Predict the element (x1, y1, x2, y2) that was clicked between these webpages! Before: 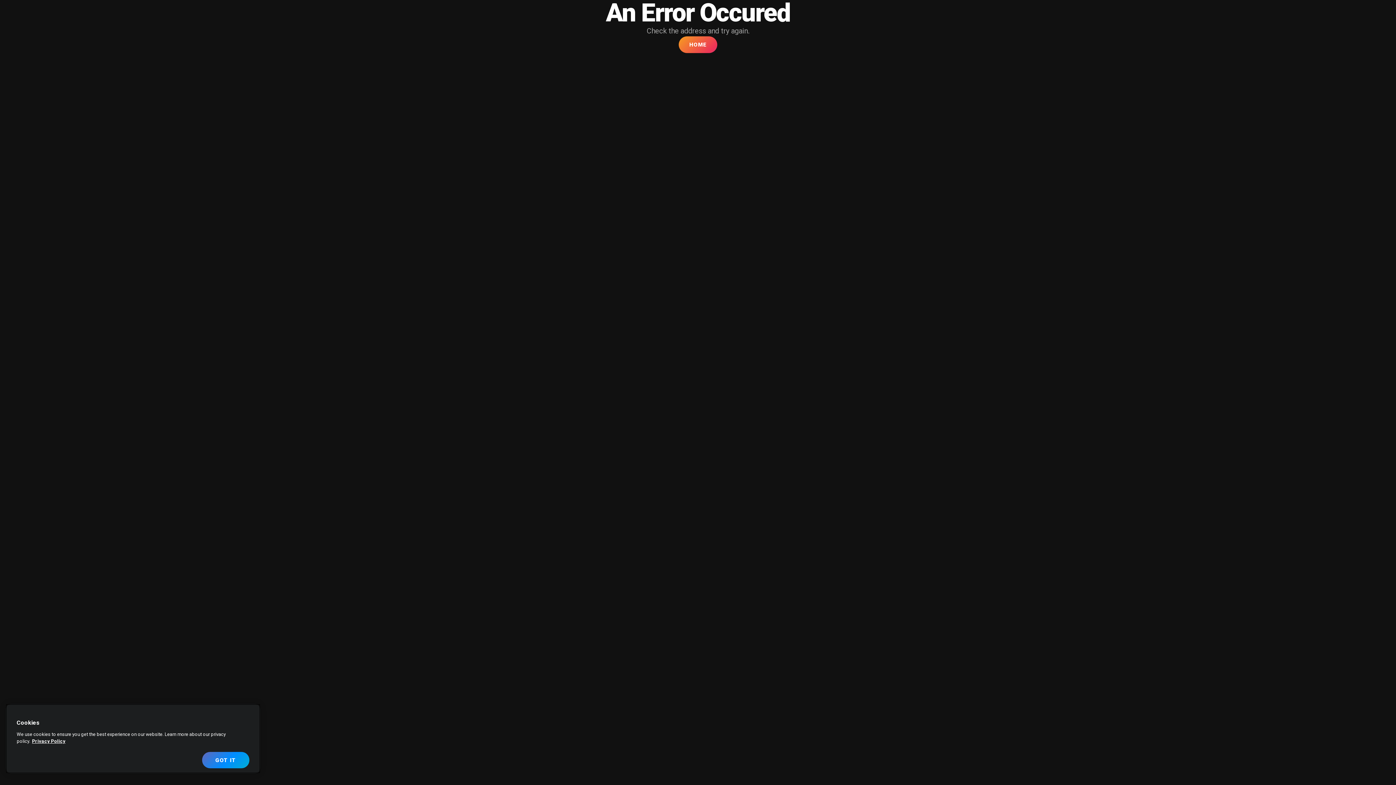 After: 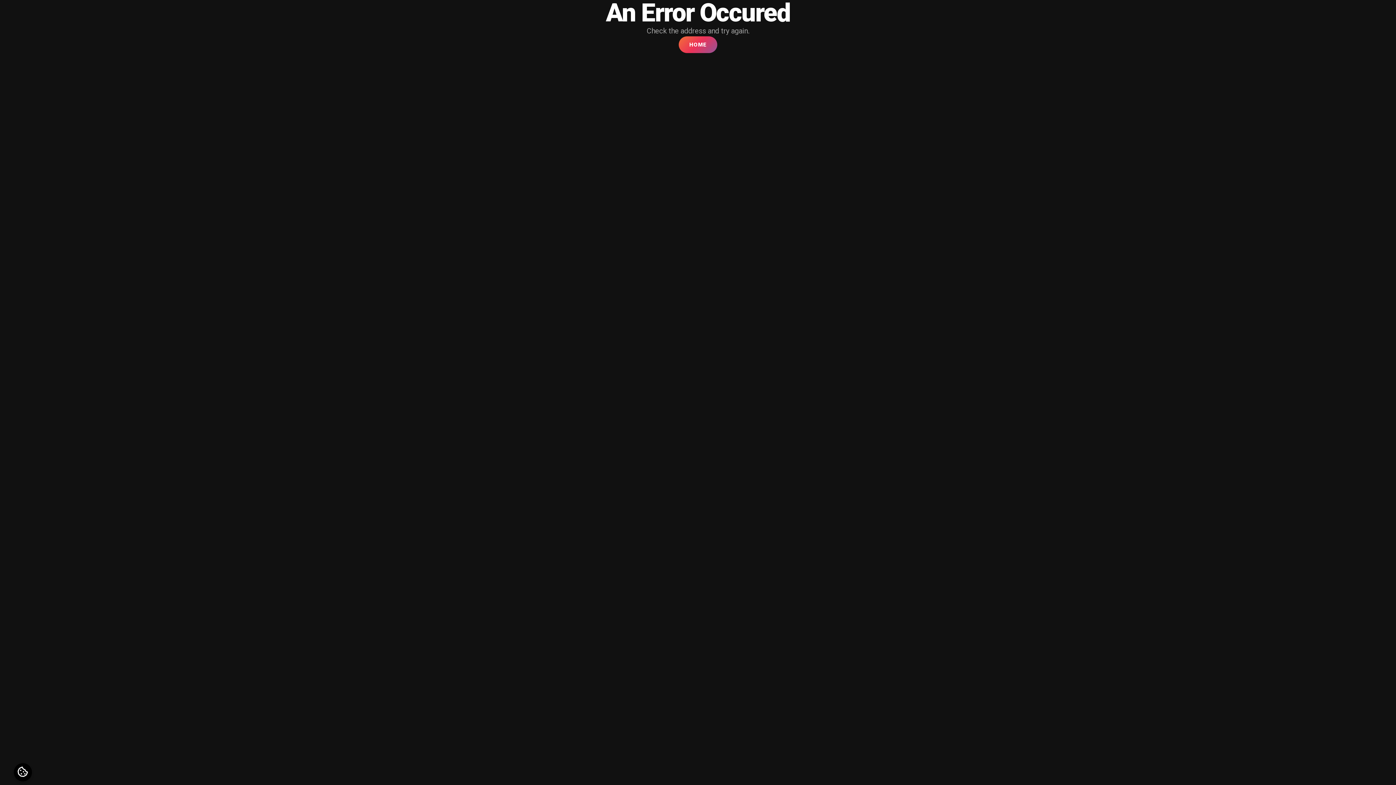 Action: bbox: (678, 36, 717, 53) label: HOME